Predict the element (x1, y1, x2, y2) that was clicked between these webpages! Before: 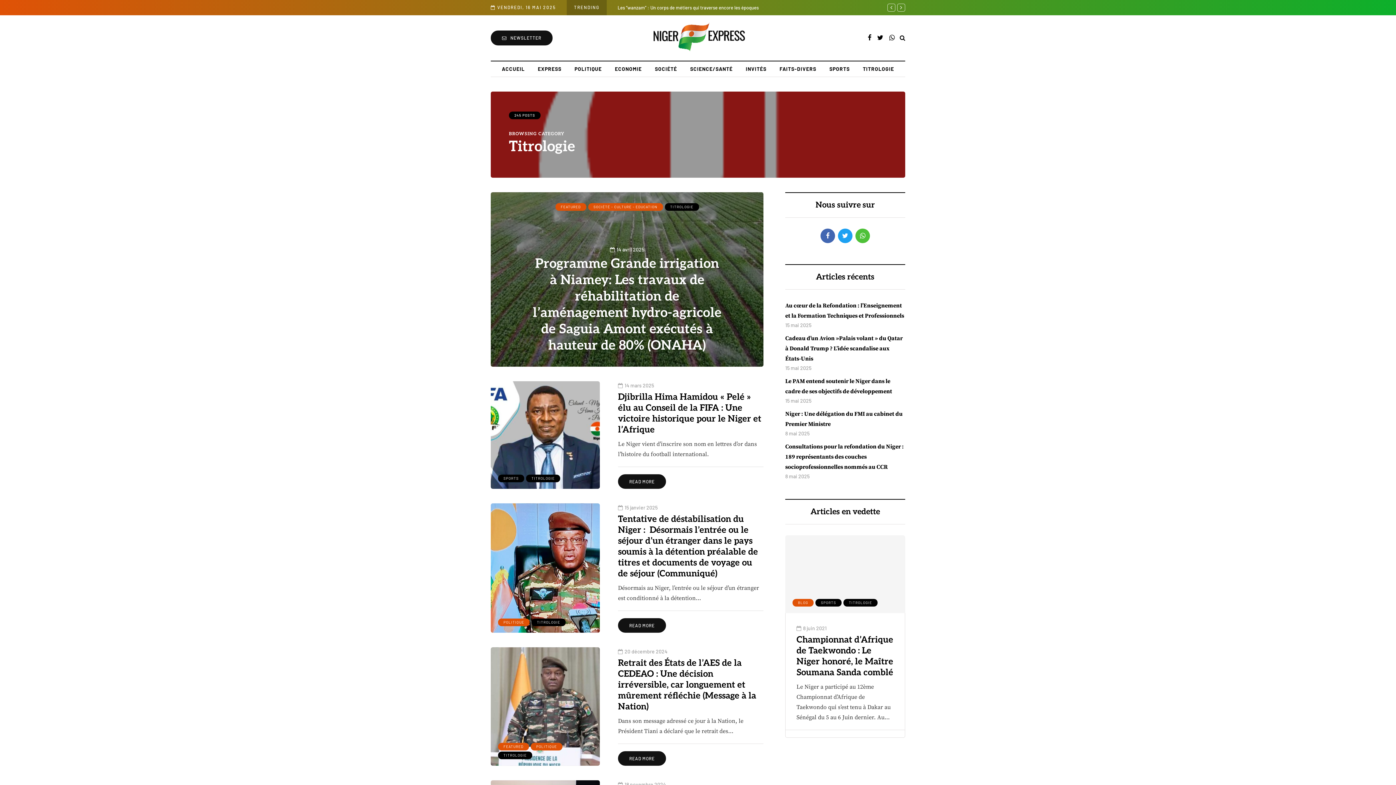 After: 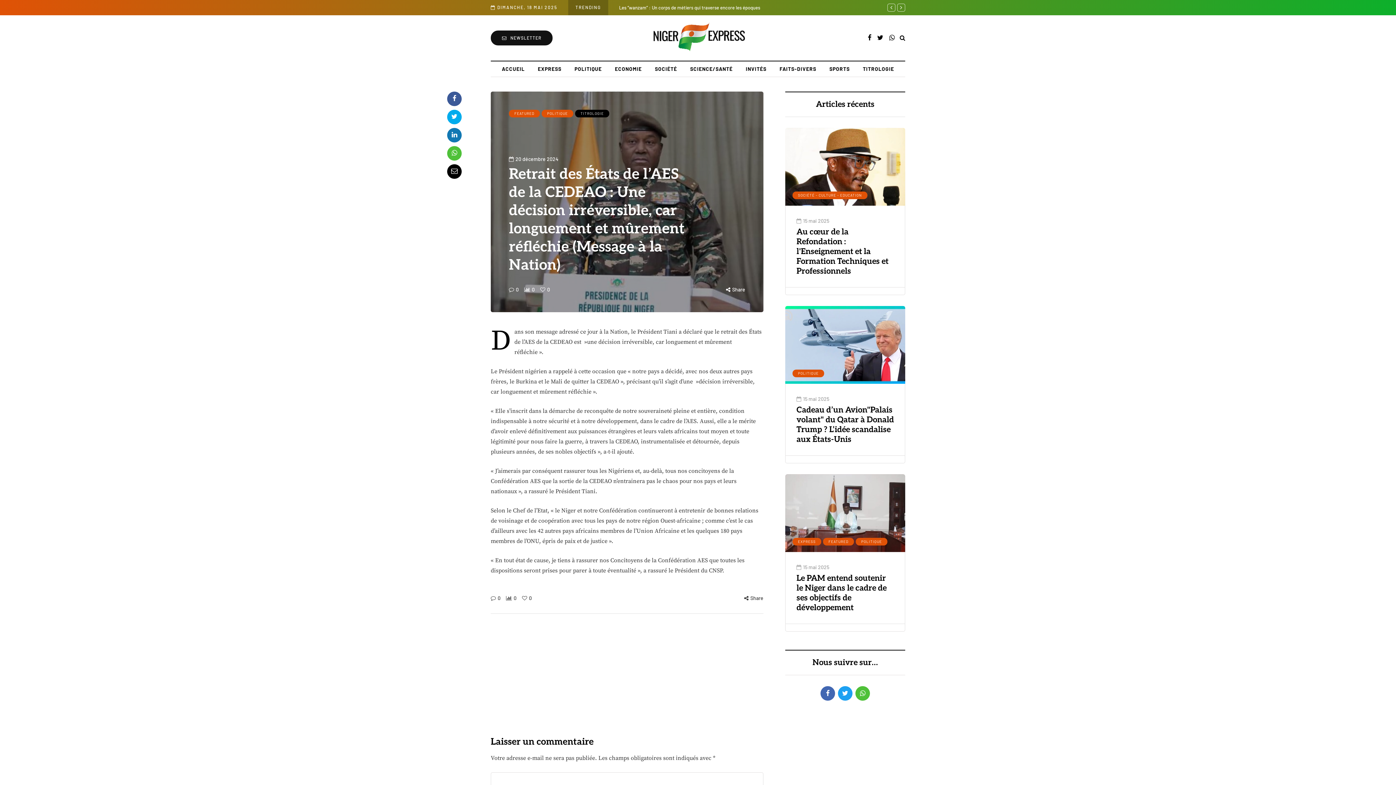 Action: bbox: (618, 658, 756, 712) label: Retrait des États de l’AES de la CEDEAO : Une décision irréversible, car longuement et mûrement réfléchie (Message à la Nation)